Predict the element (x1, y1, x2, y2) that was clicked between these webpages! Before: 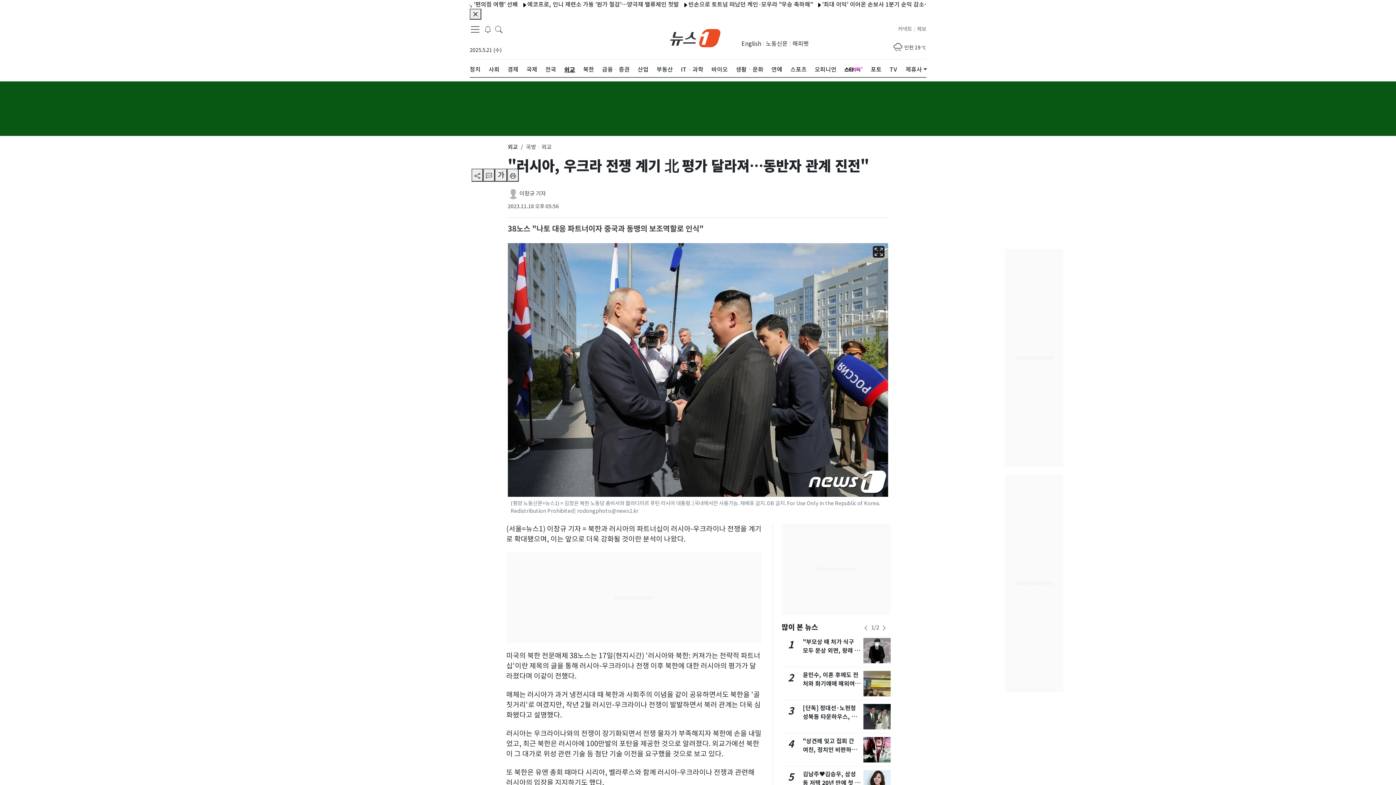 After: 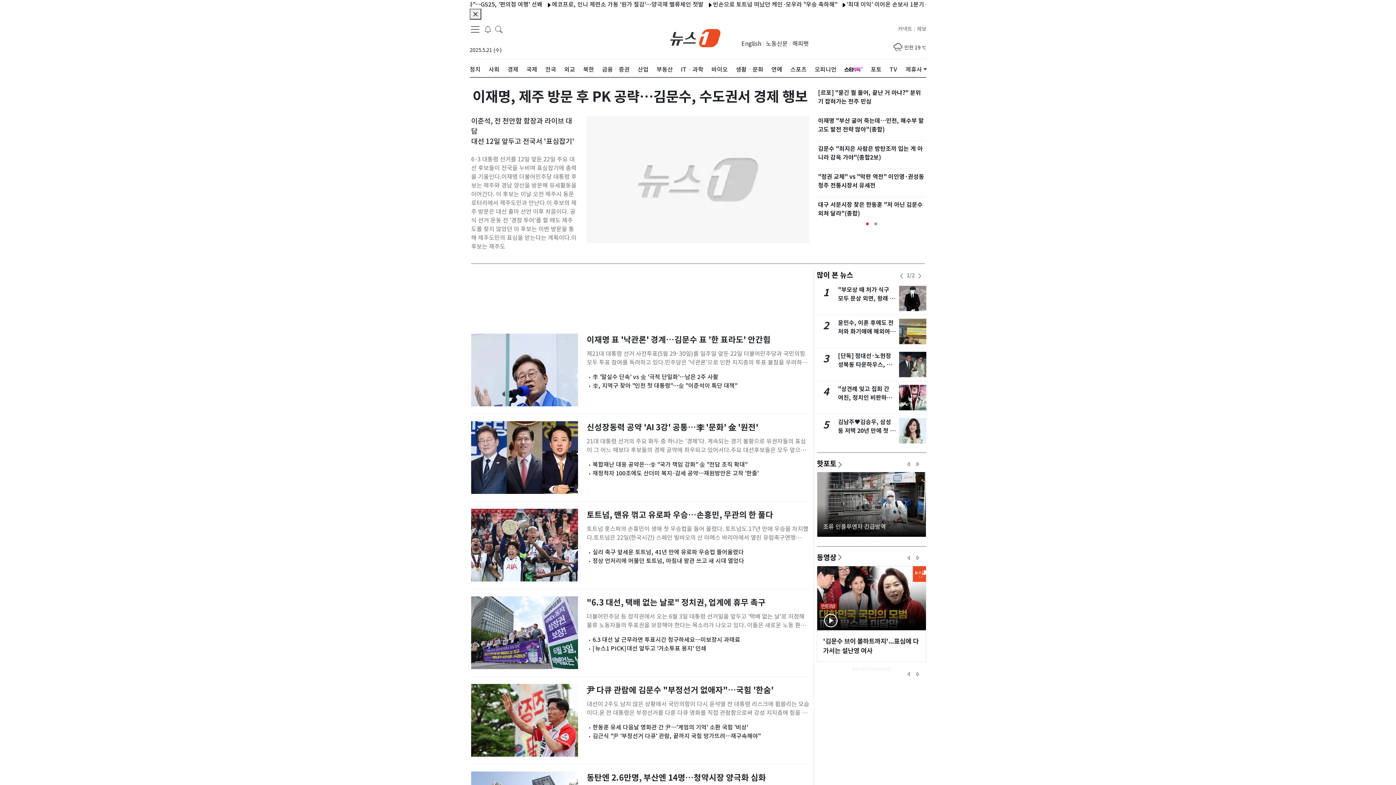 Action: label: brandLogo bbox: (662, 30, 728, 44)